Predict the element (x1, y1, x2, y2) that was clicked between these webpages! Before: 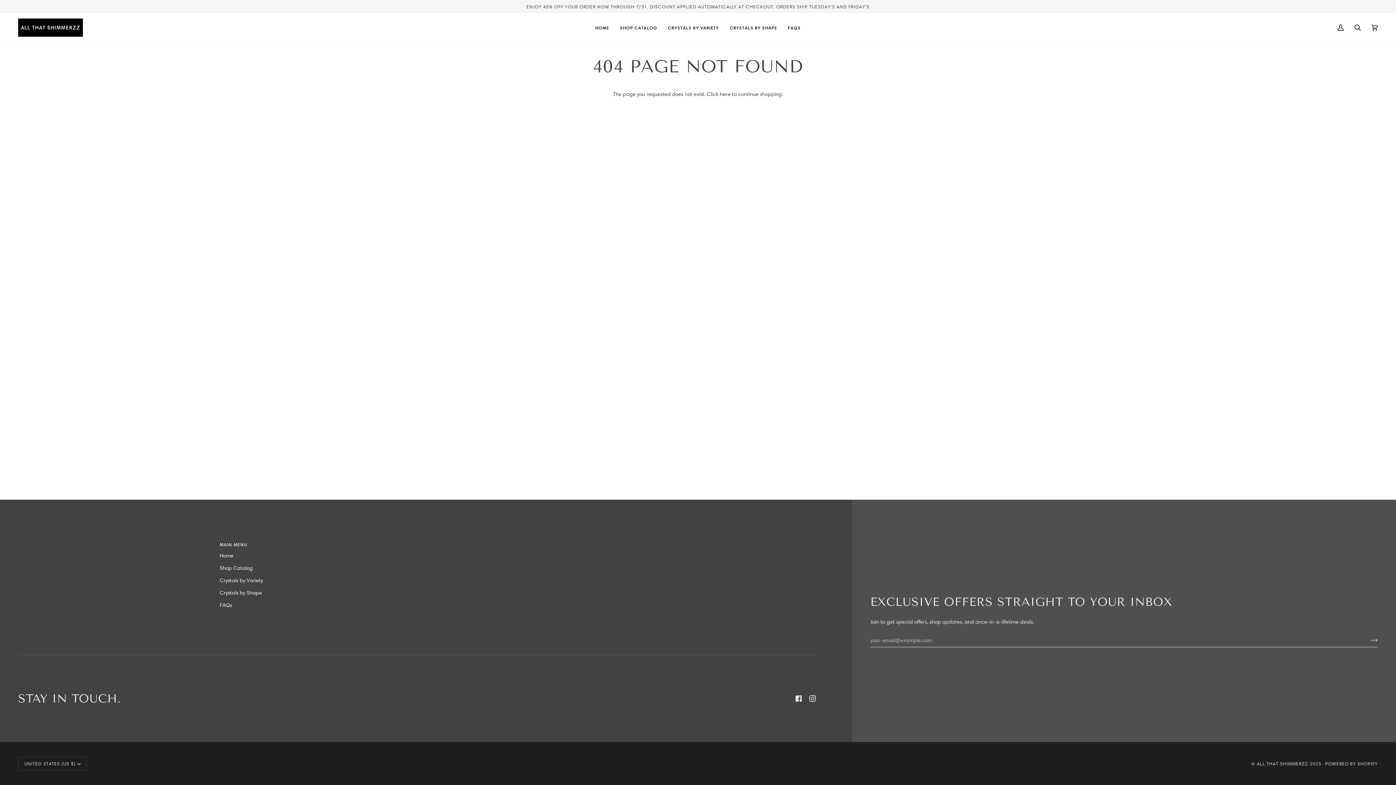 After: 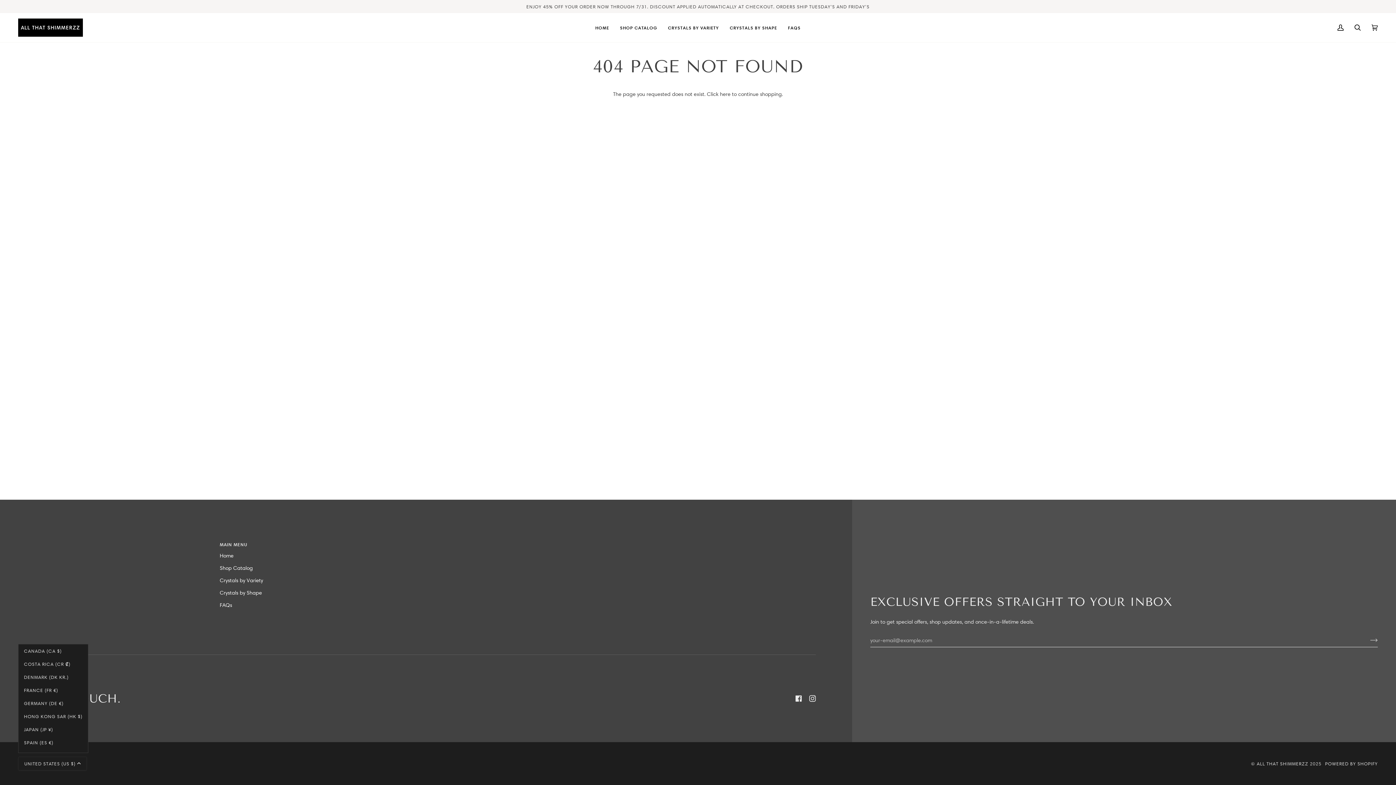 Action: bbox: (18, 757, 86, 770) label: UNITED STATES (US $)